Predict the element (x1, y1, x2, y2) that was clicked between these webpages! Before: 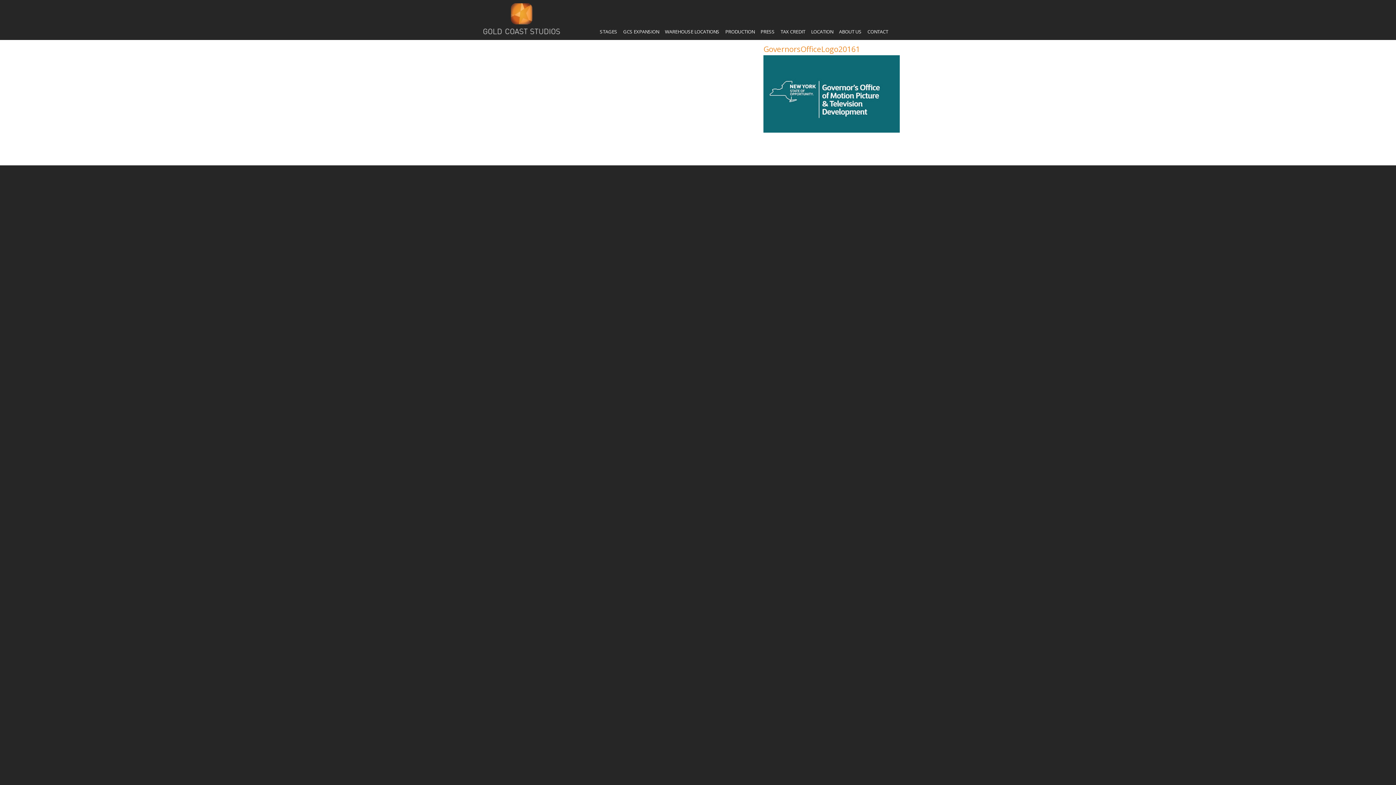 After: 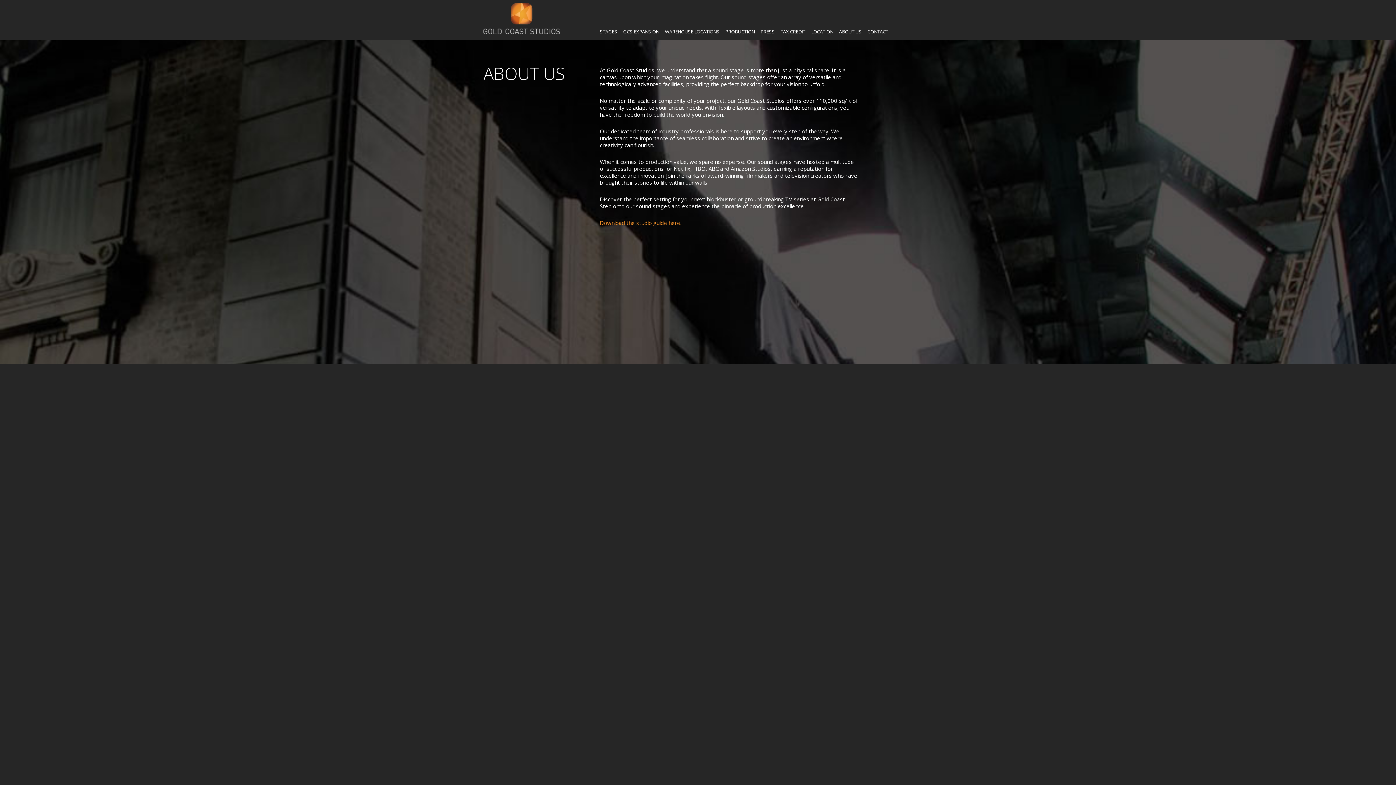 Action: bbox: (839, 28, 861, 34) label: ABOUT US